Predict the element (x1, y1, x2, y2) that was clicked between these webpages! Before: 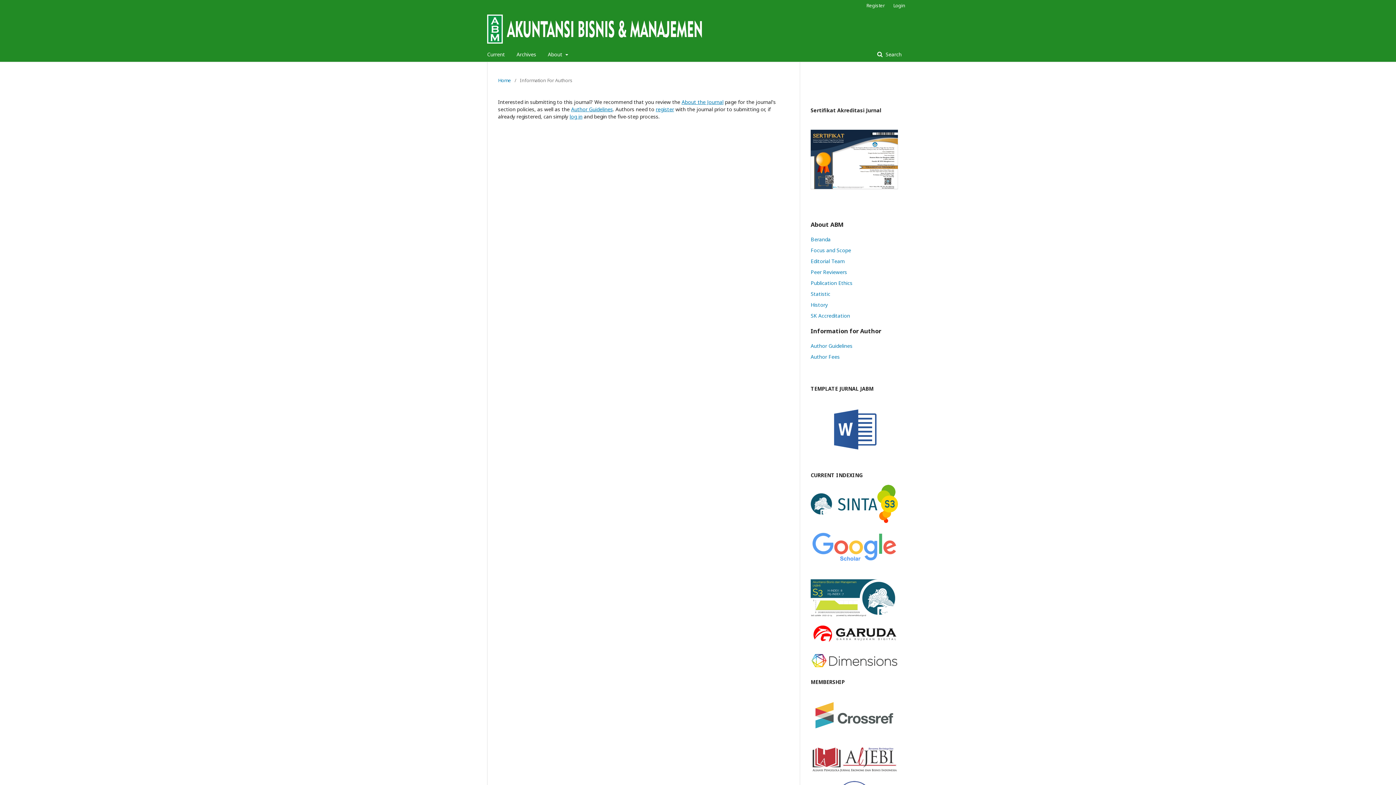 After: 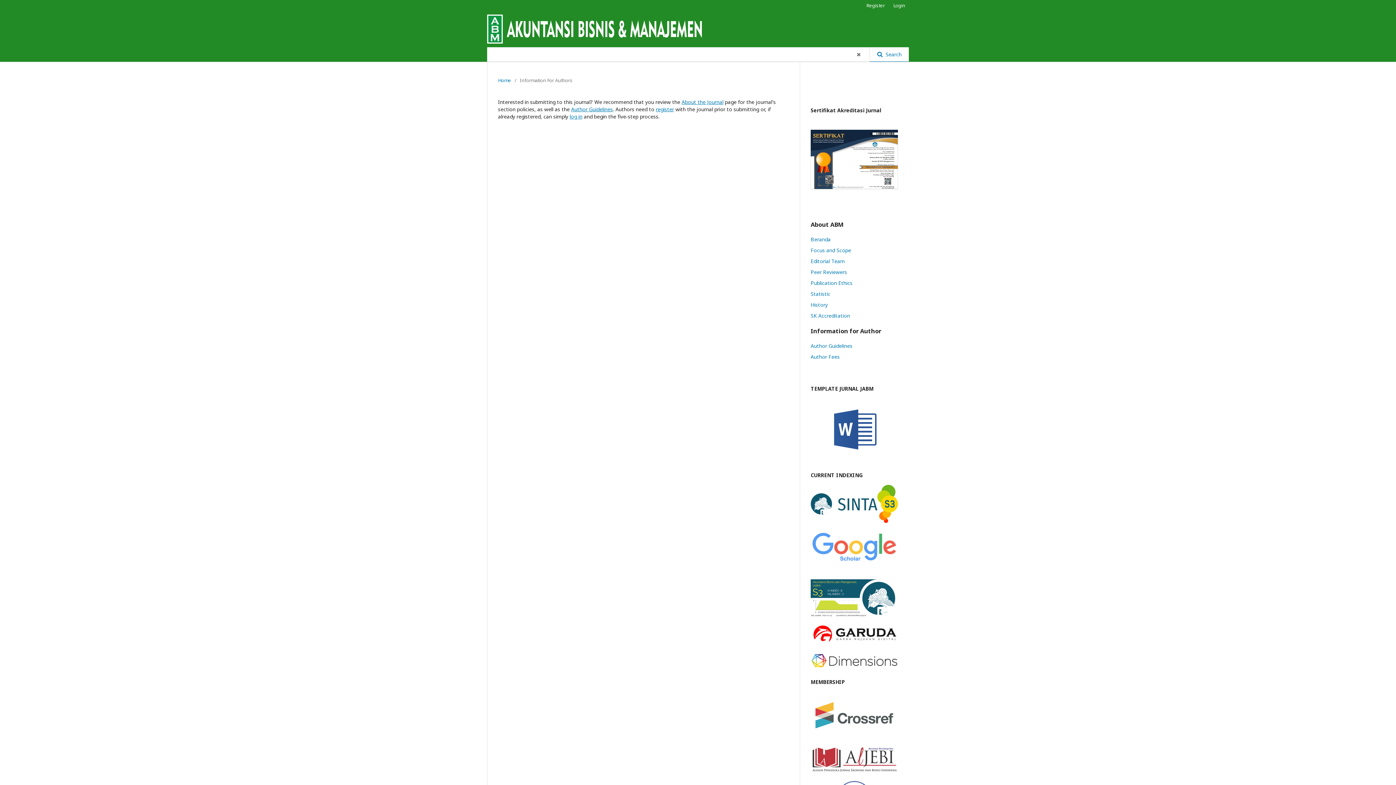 Action: label:  Search bbox: (870, 47, 909, 61)